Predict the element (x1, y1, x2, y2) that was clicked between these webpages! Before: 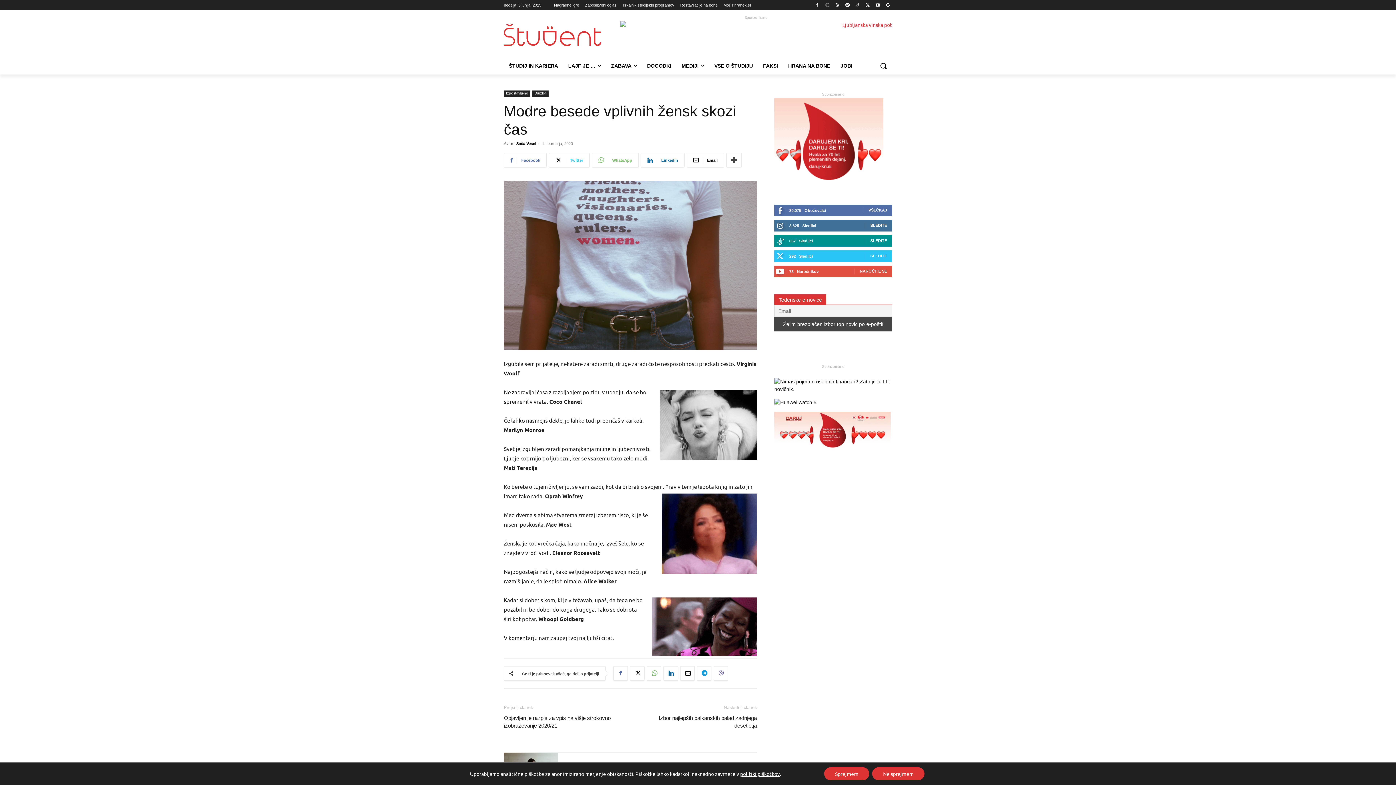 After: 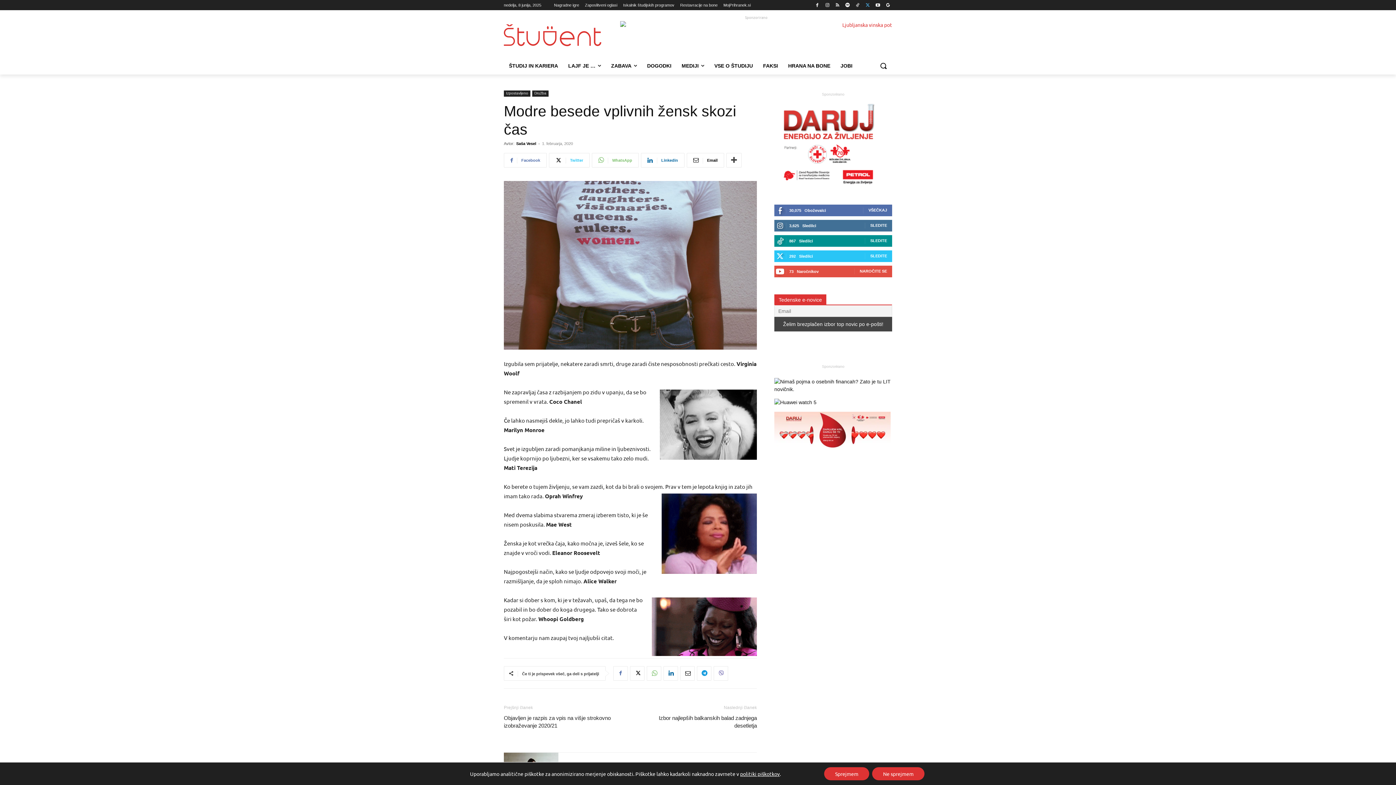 Action: bbox: (863, 0, 872, 9)